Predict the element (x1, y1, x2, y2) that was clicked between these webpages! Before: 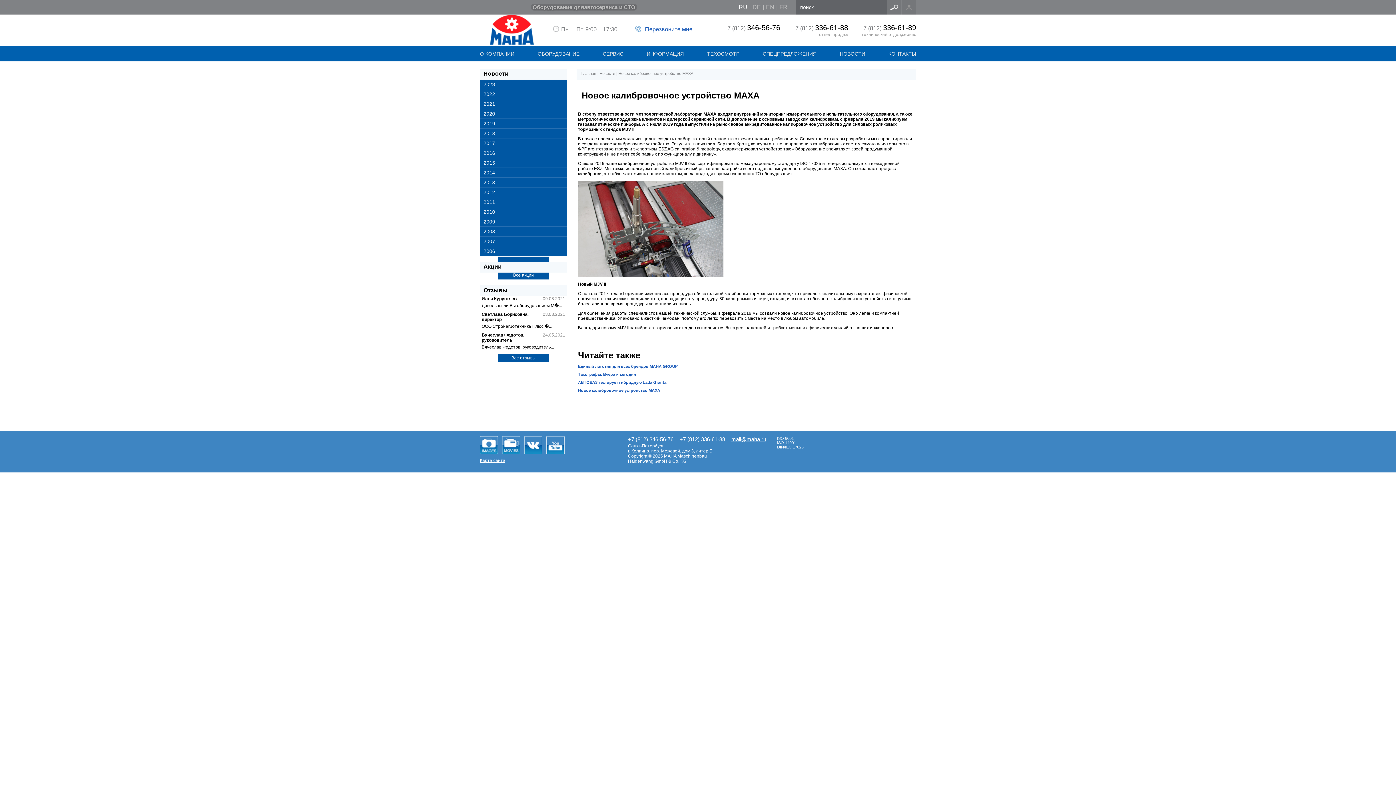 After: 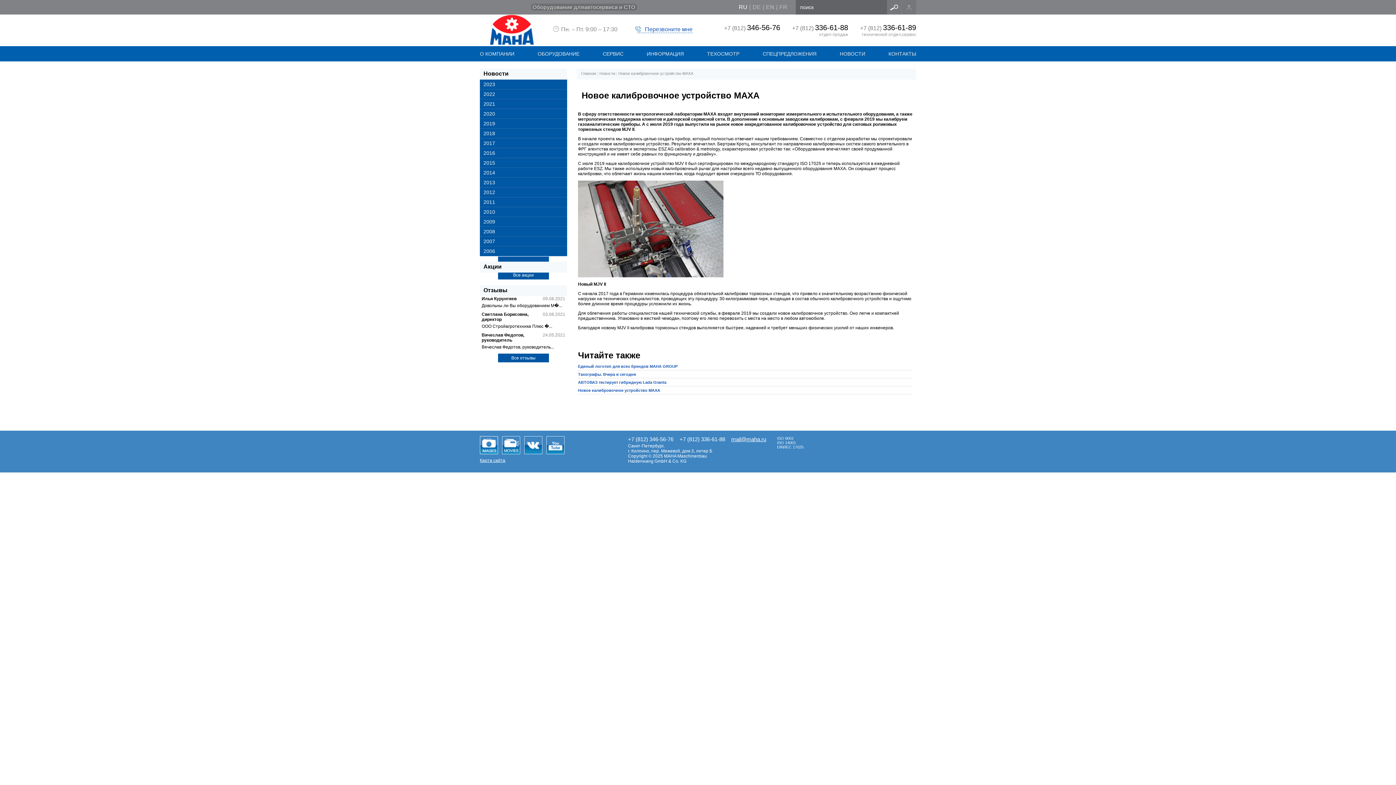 Action: label: +7 (812) 346-56-76 bbox: (724, 25, 780, 31)